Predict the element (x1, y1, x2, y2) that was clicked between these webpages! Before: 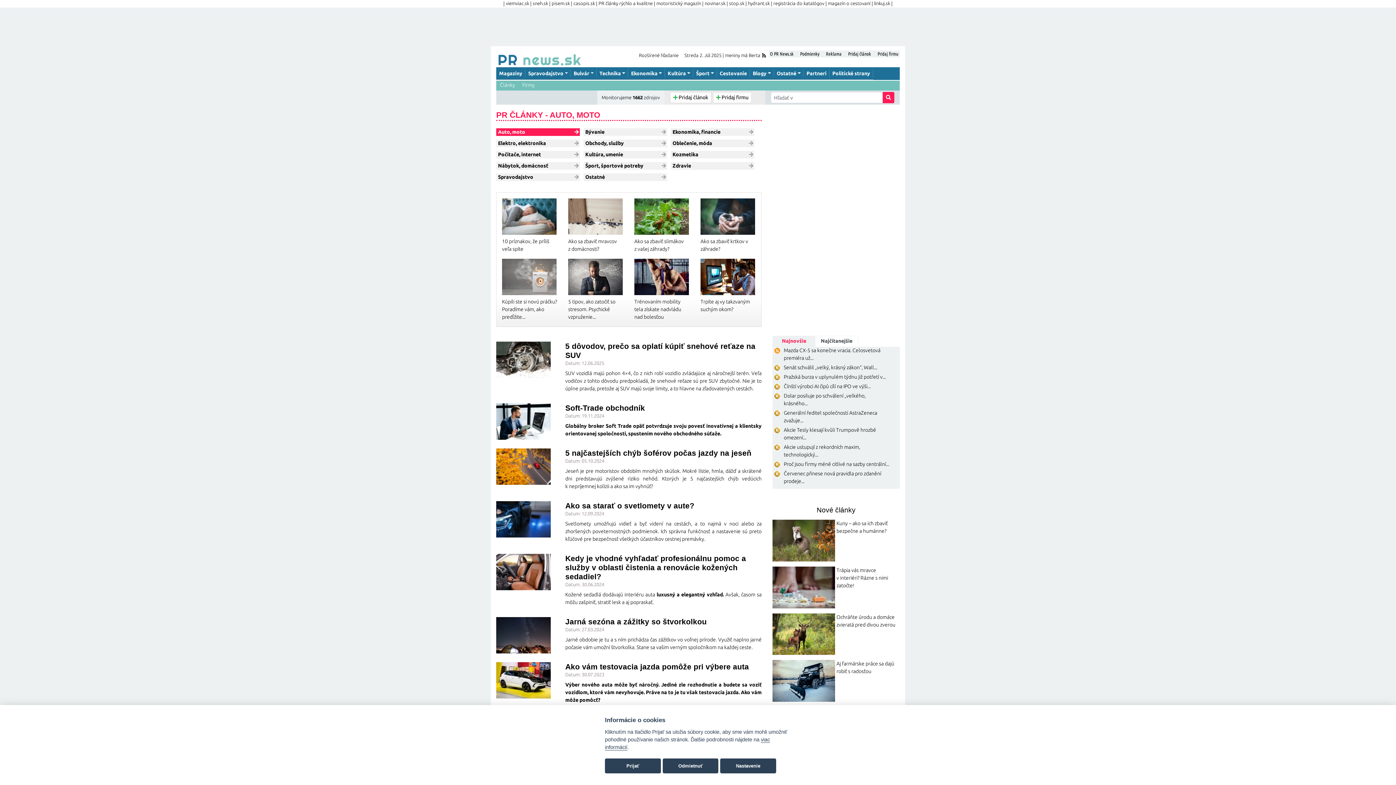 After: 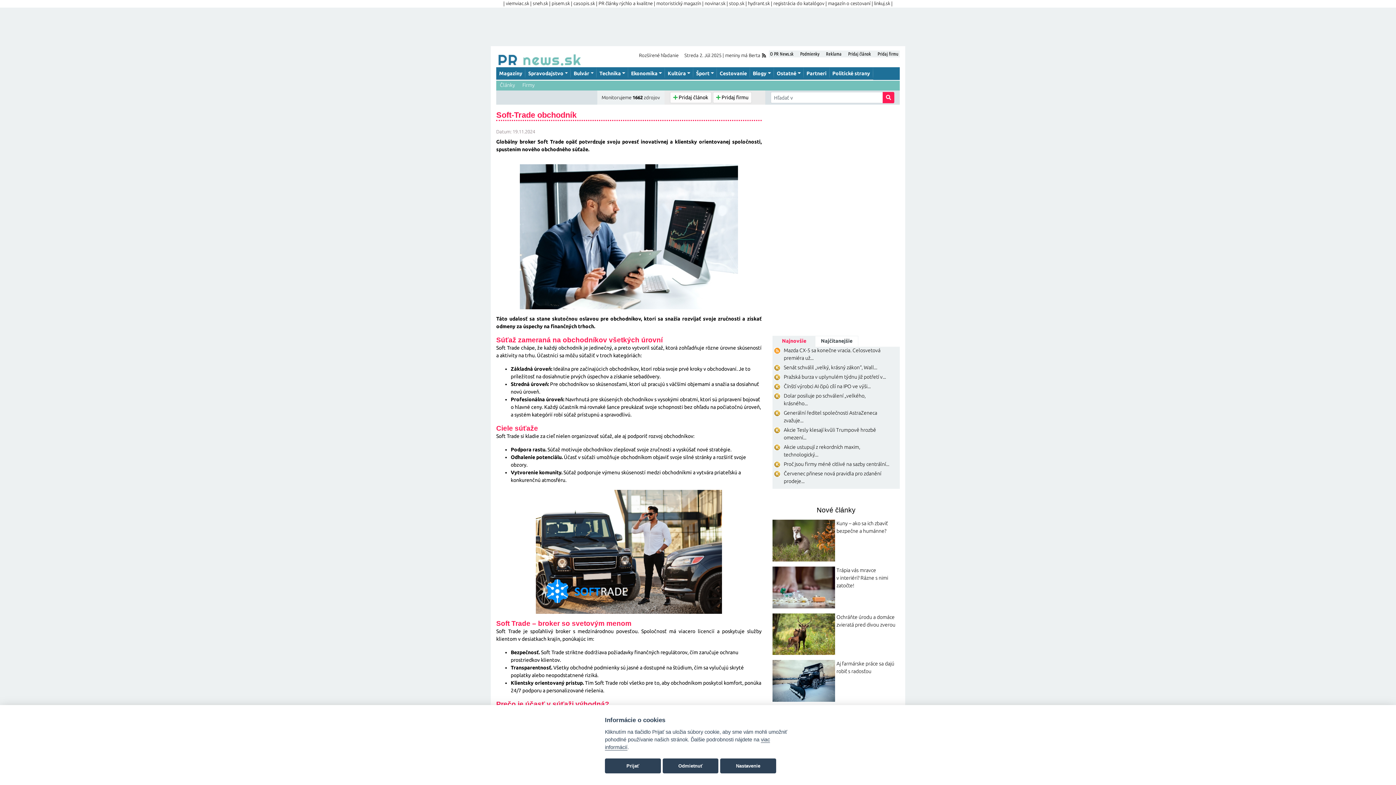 Action: label: Soft-Trade obchodník bbox: (565, 404, 645, 412)